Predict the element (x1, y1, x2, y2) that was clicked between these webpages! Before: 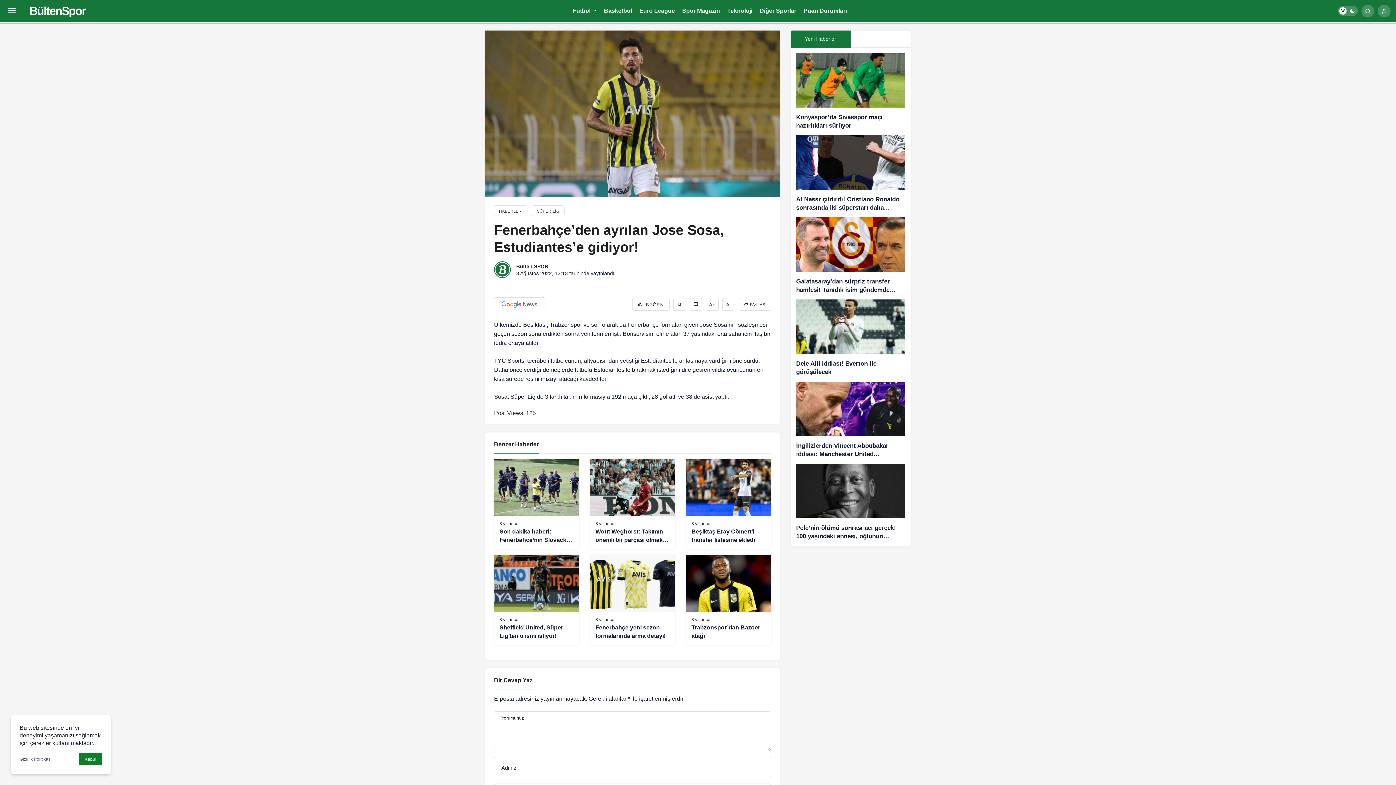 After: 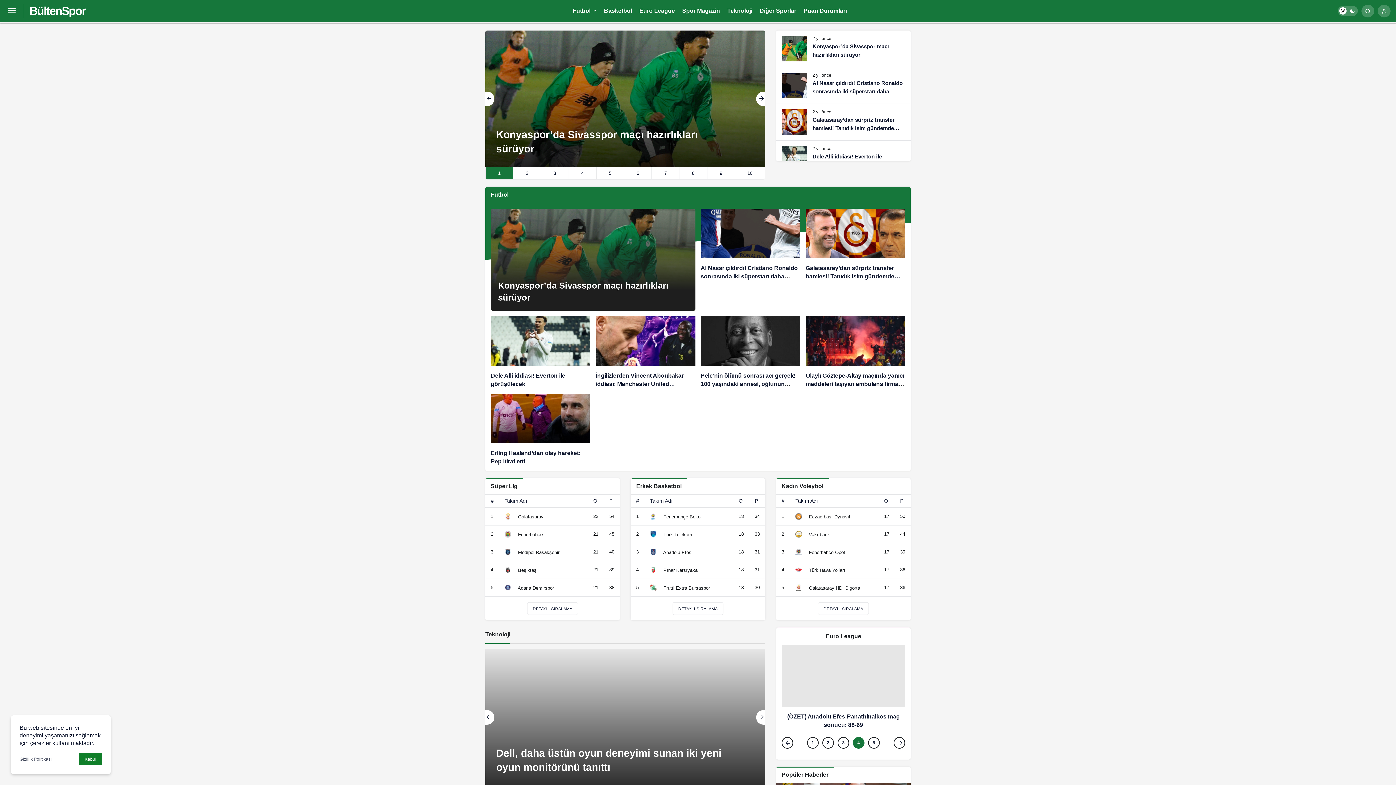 Action: label: HABERLER bbox: (494, 205, 526, 216)